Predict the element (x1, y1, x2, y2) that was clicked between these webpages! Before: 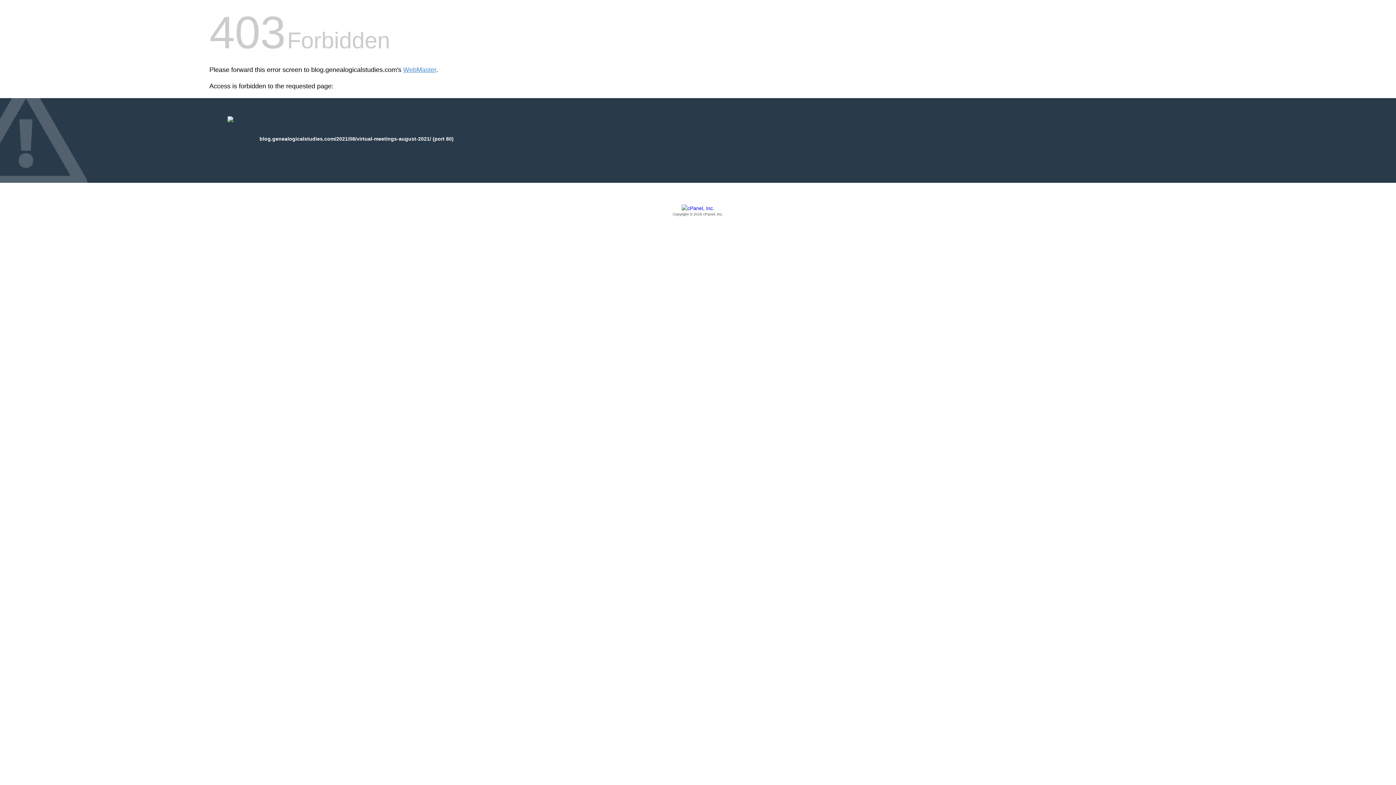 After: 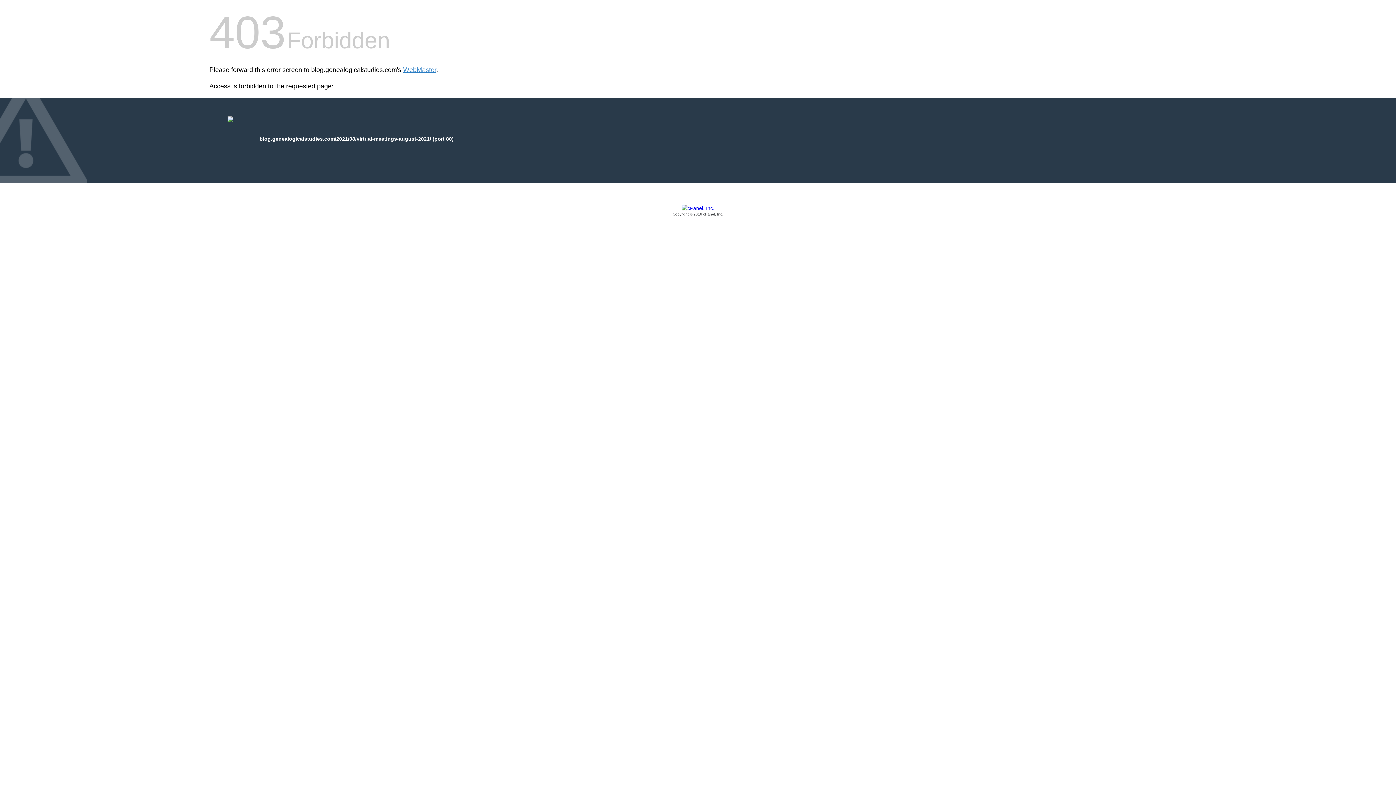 Action: label: Copyright © 2016 cPanel, Inc. bbox: (209, 205, 1186, 217)